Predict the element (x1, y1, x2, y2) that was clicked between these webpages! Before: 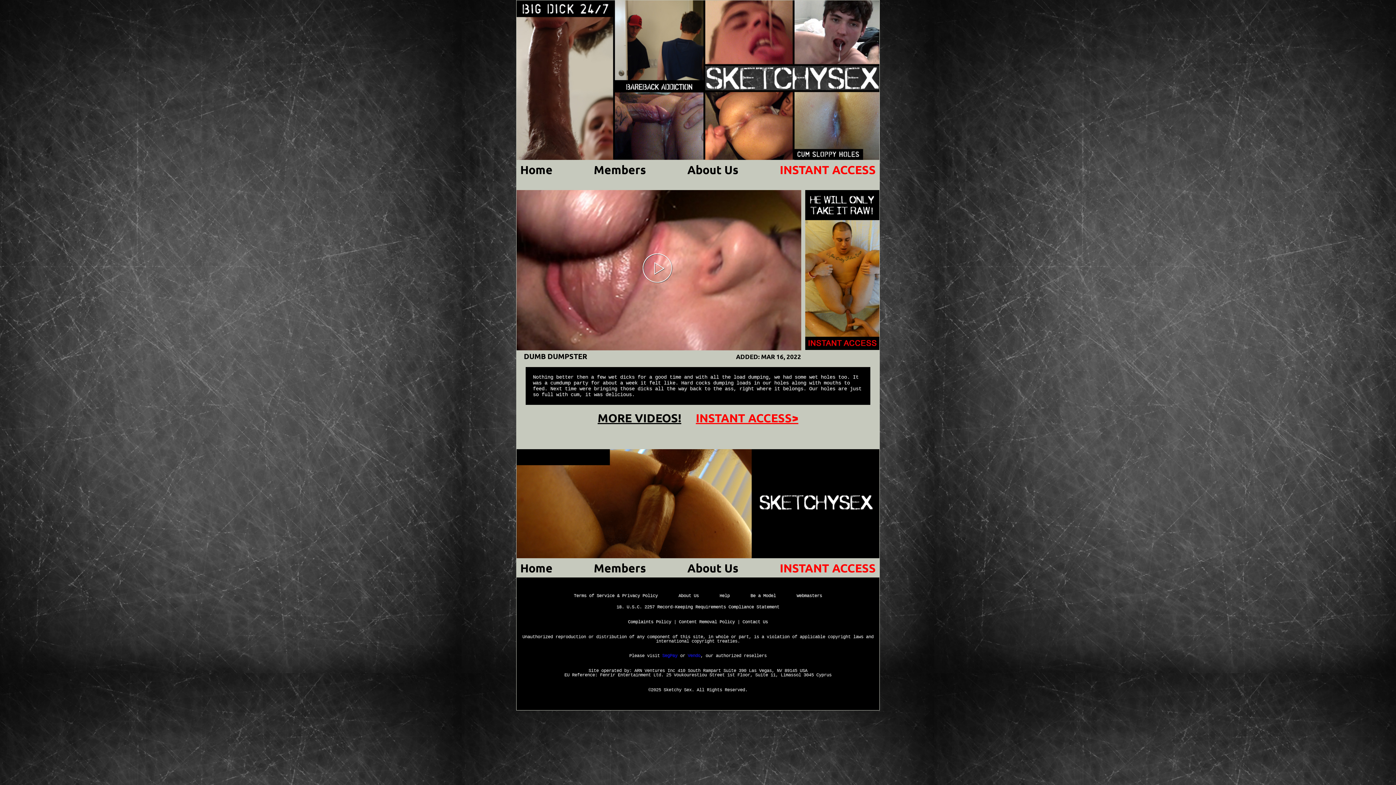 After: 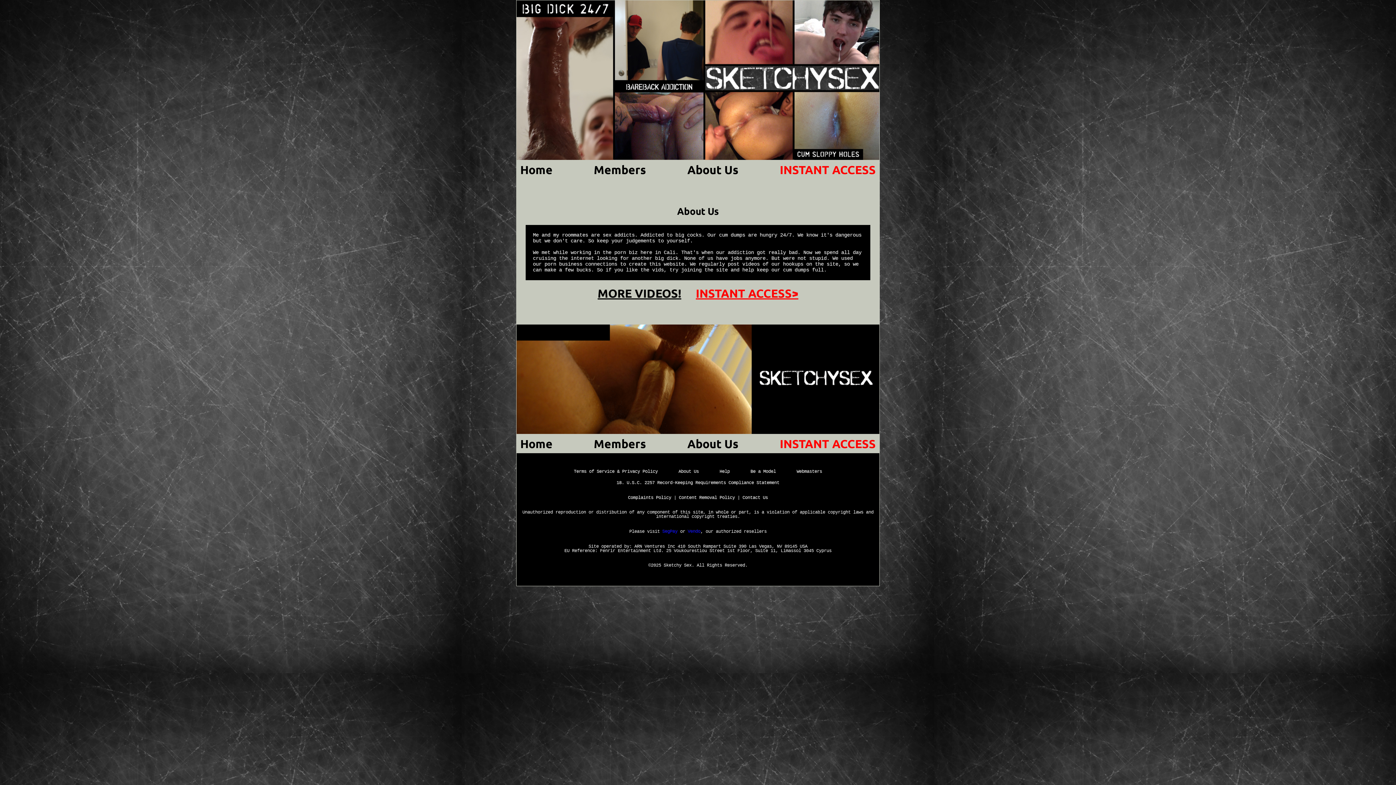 Action: label: About Us bbox: (669, 592, 708, 600)